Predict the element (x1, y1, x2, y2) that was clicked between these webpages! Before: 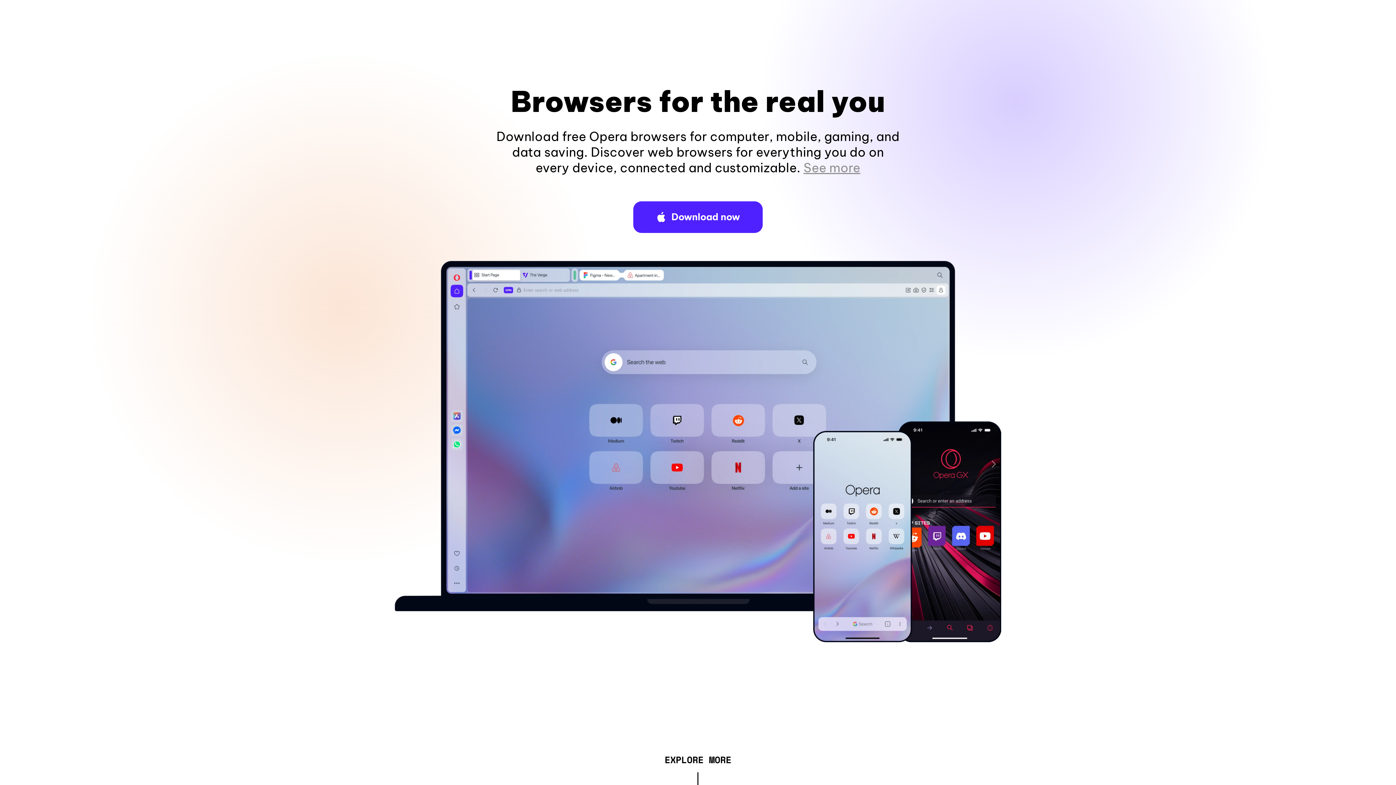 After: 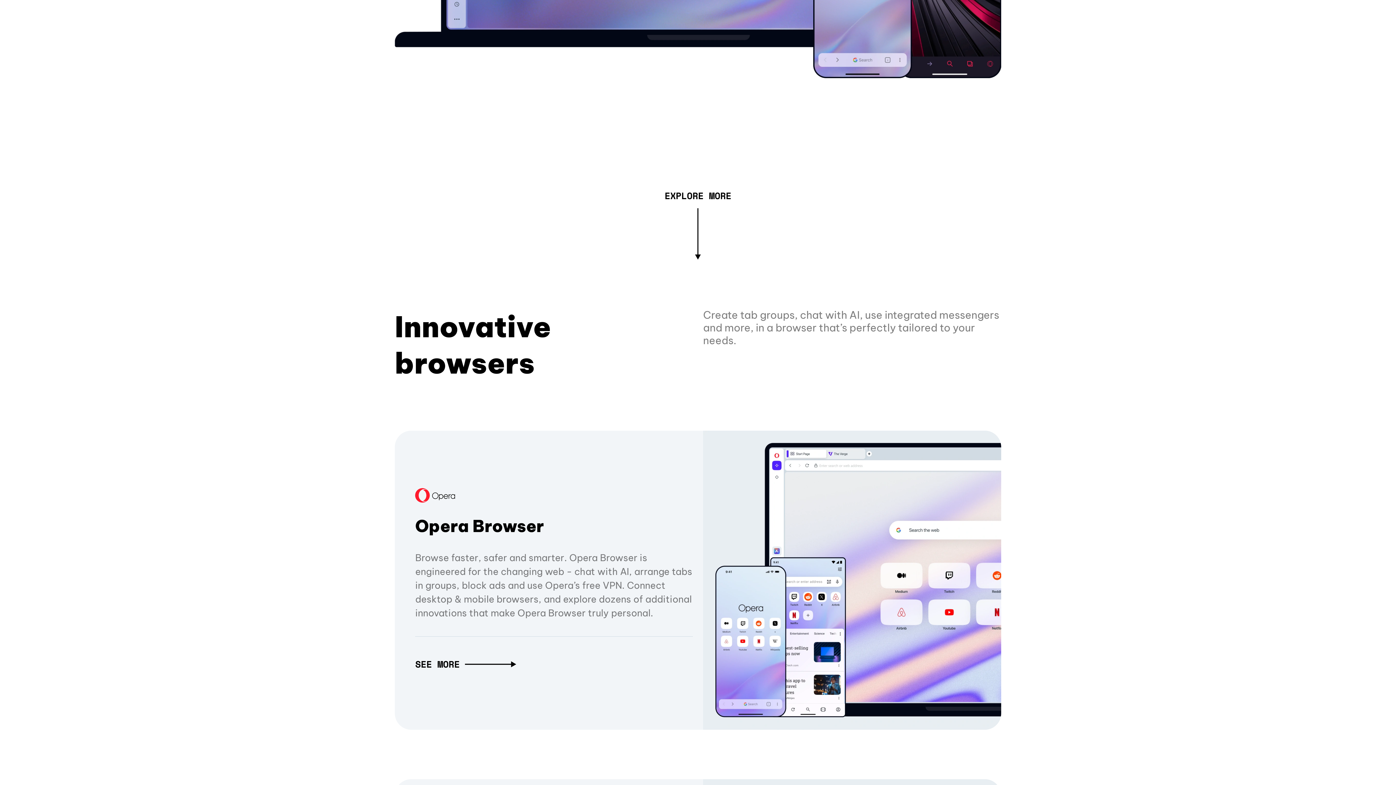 Action: bbox: (803, 160, 860, 175) label: See more